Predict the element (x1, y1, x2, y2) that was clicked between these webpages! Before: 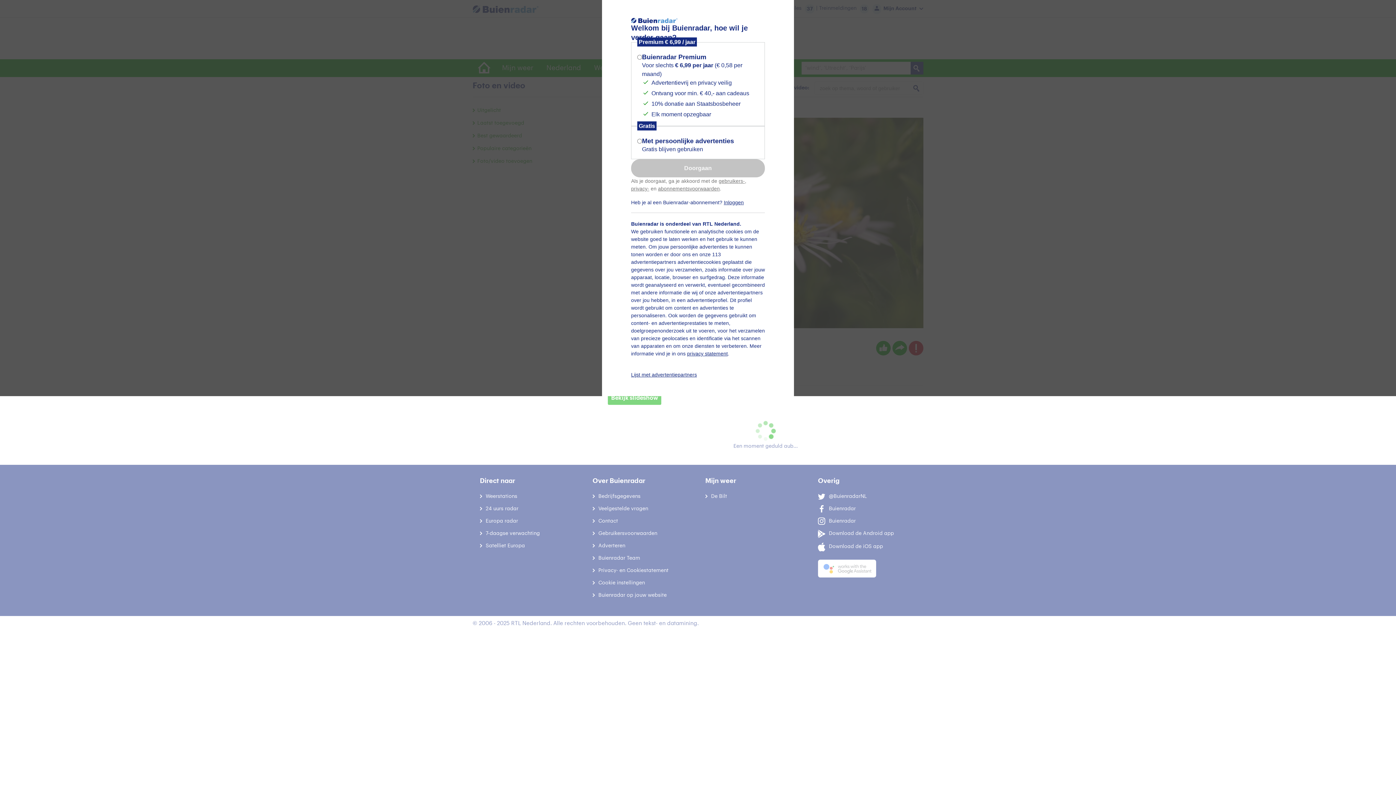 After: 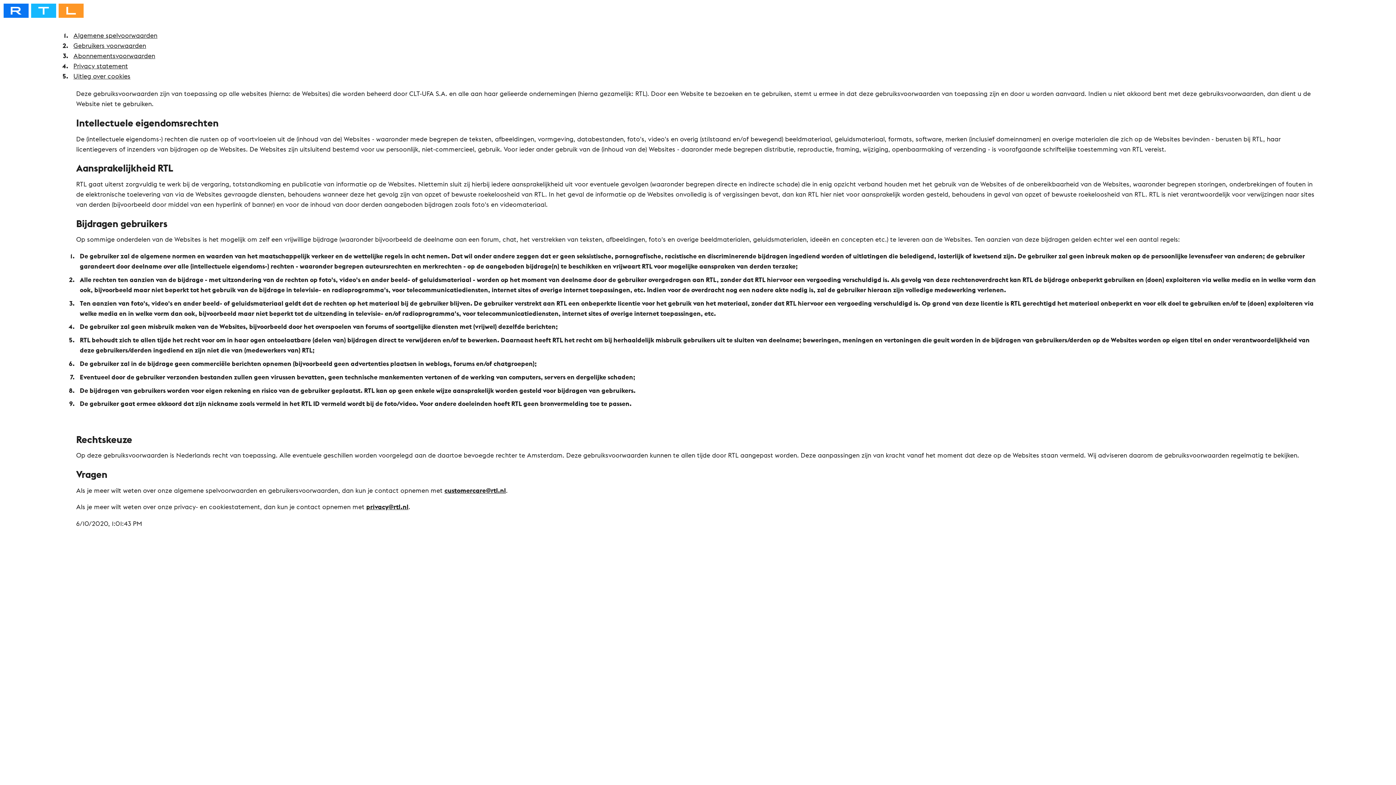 Action: label: gebruikers- bbox: (718, 178, 745, 184)